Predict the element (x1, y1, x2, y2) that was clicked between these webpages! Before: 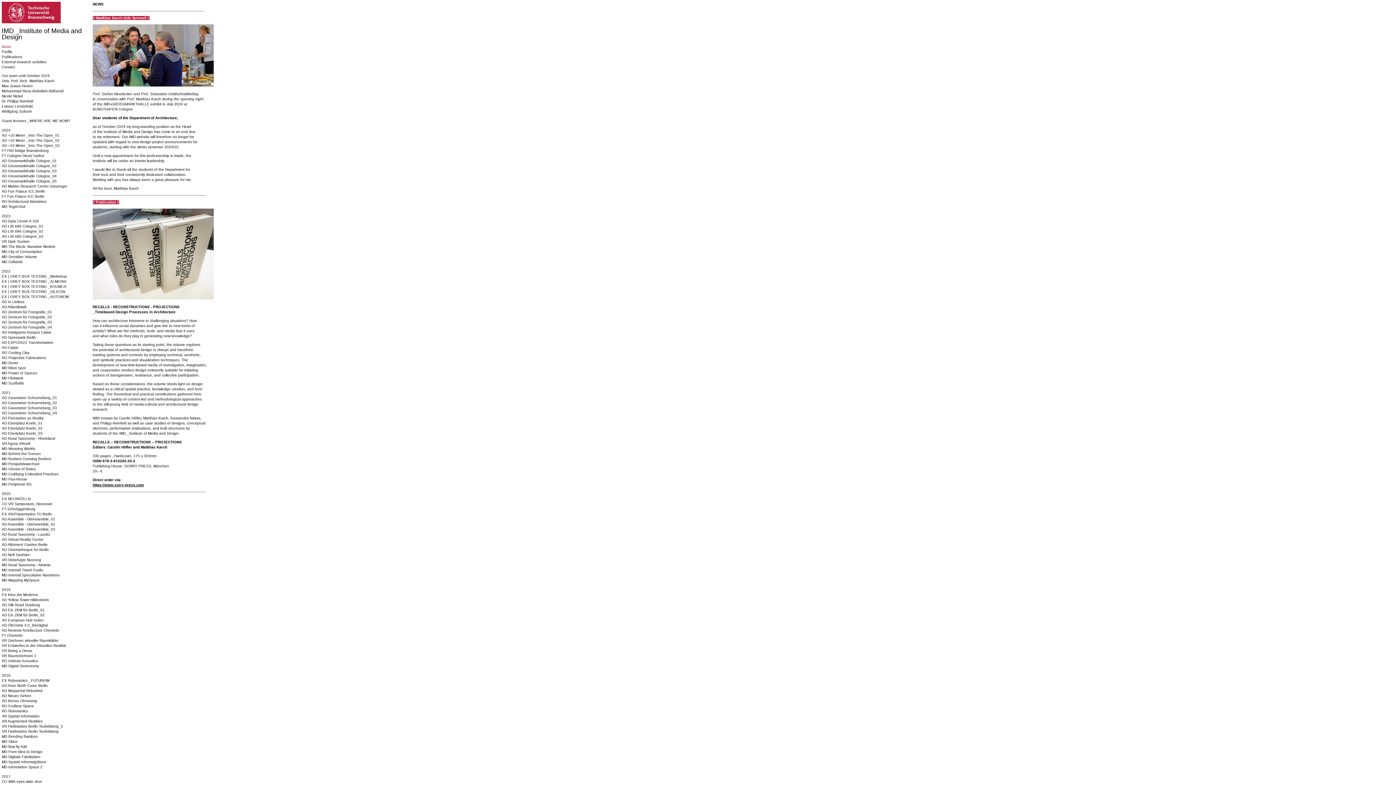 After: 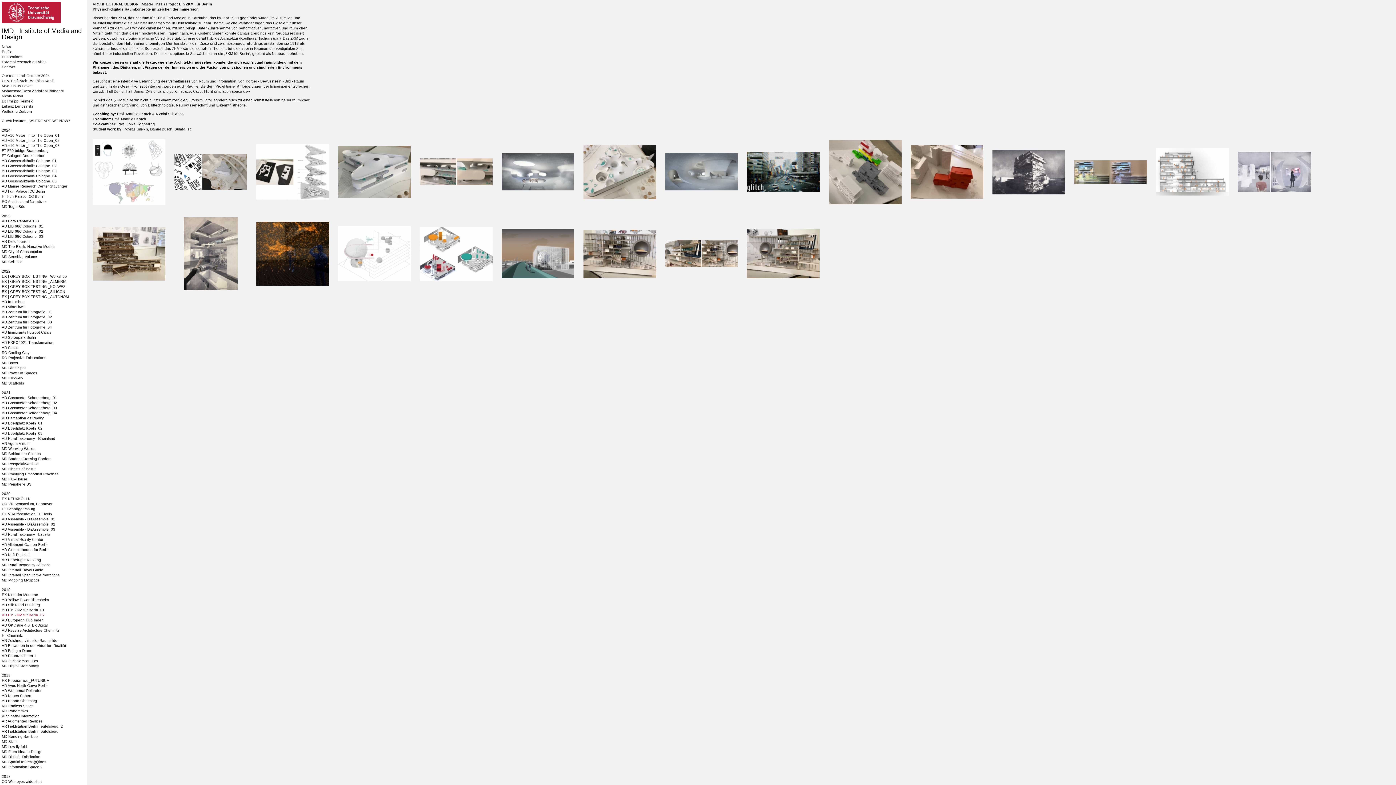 Action: bbox: (1, 613, 44, 617) label: AD Ein ZKM für Berlin_02